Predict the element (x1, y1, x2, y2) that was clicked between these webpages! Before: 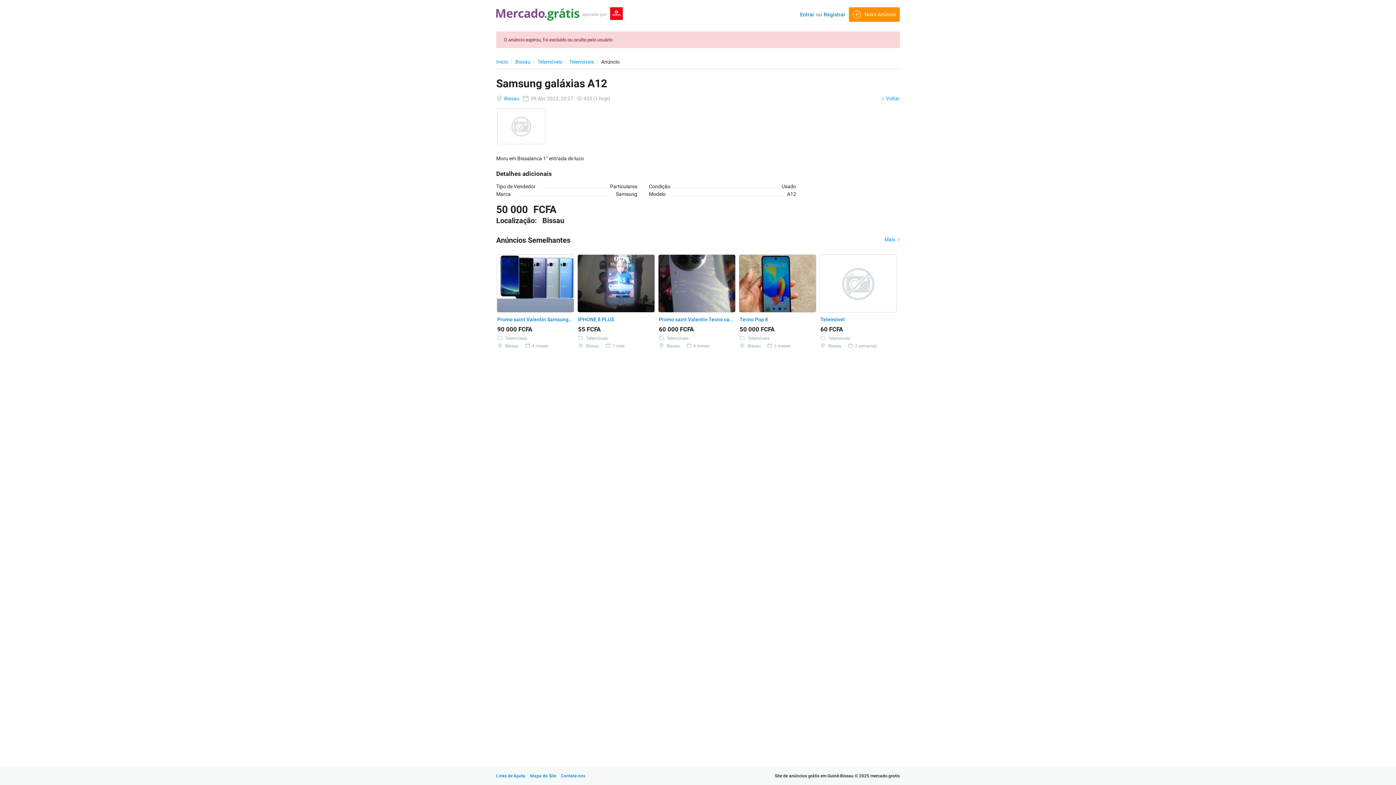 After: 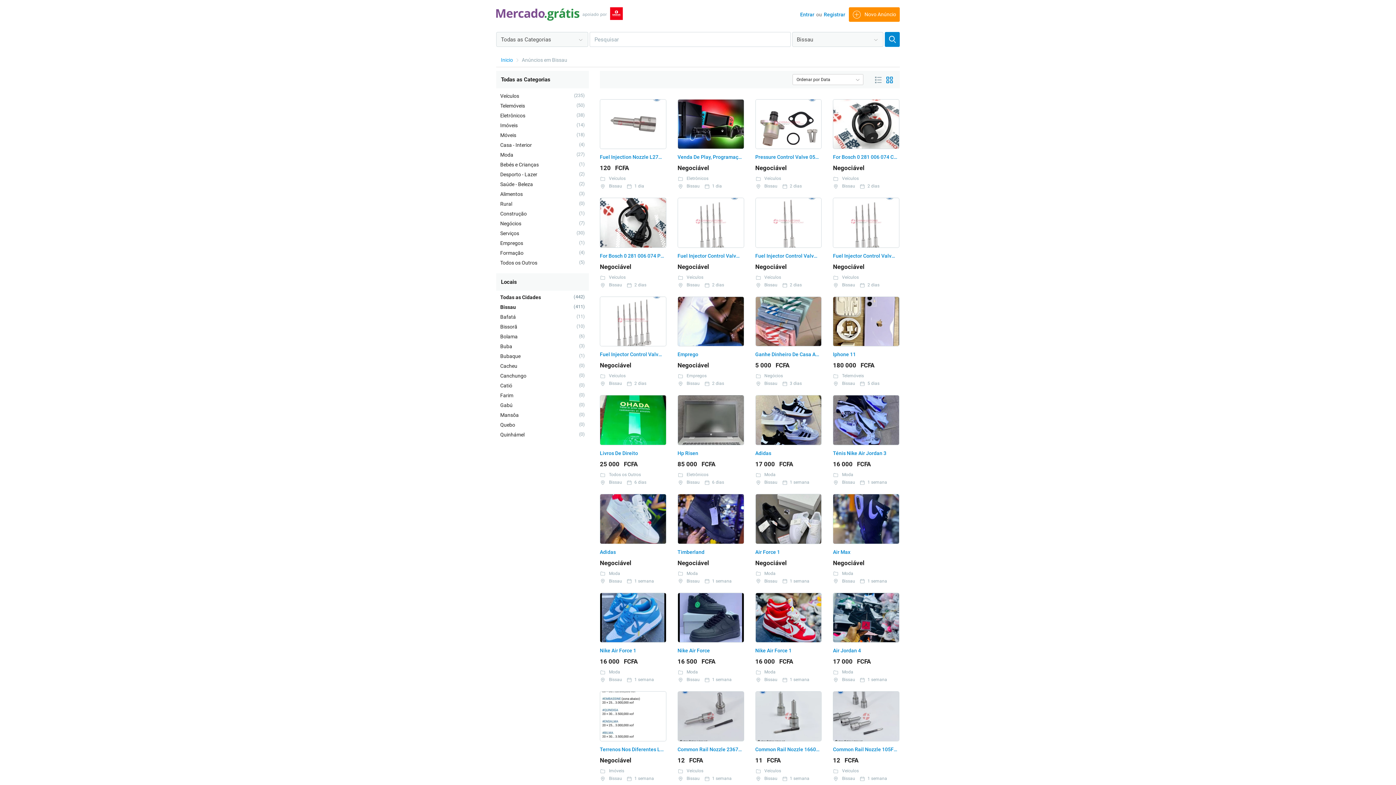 Action: label: Bissau  bbox: (515, 58, 535, 64)